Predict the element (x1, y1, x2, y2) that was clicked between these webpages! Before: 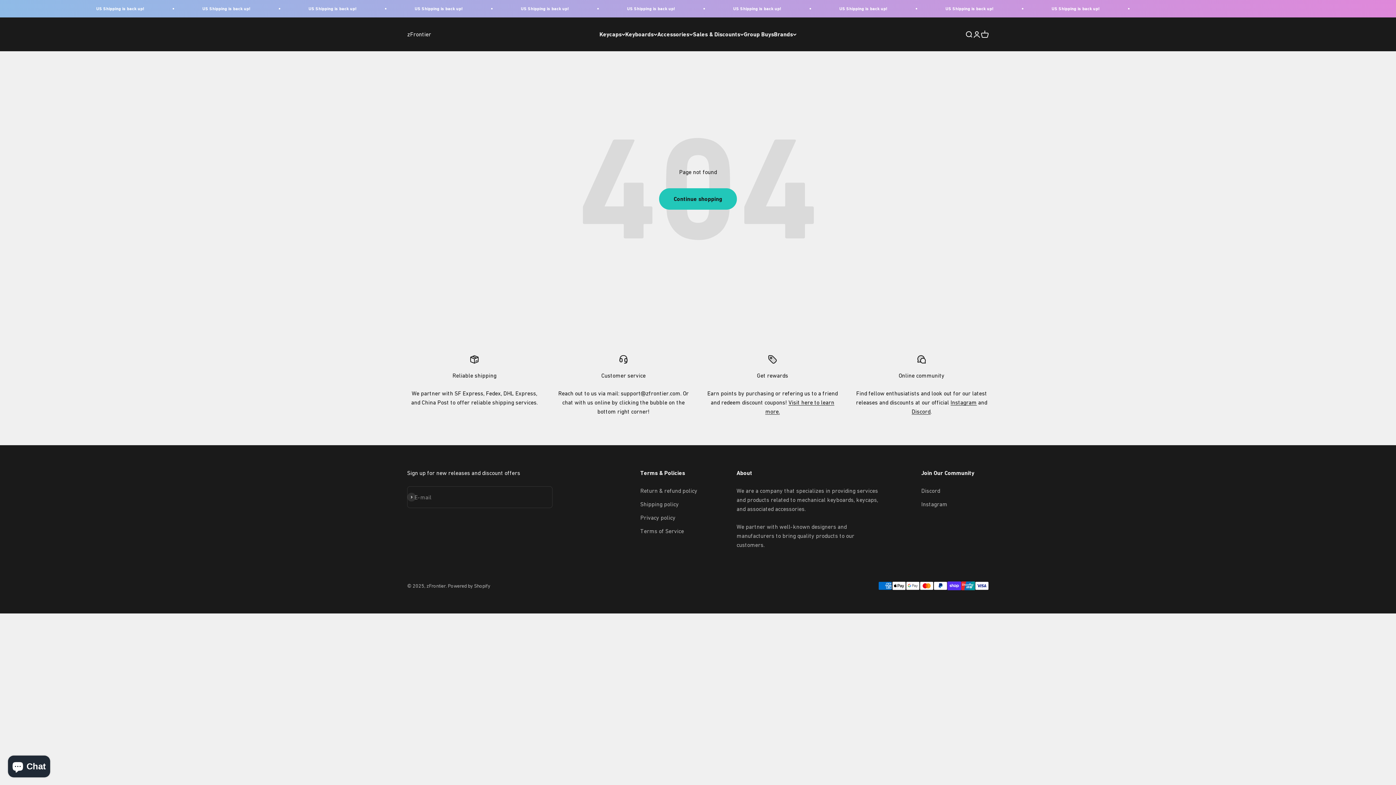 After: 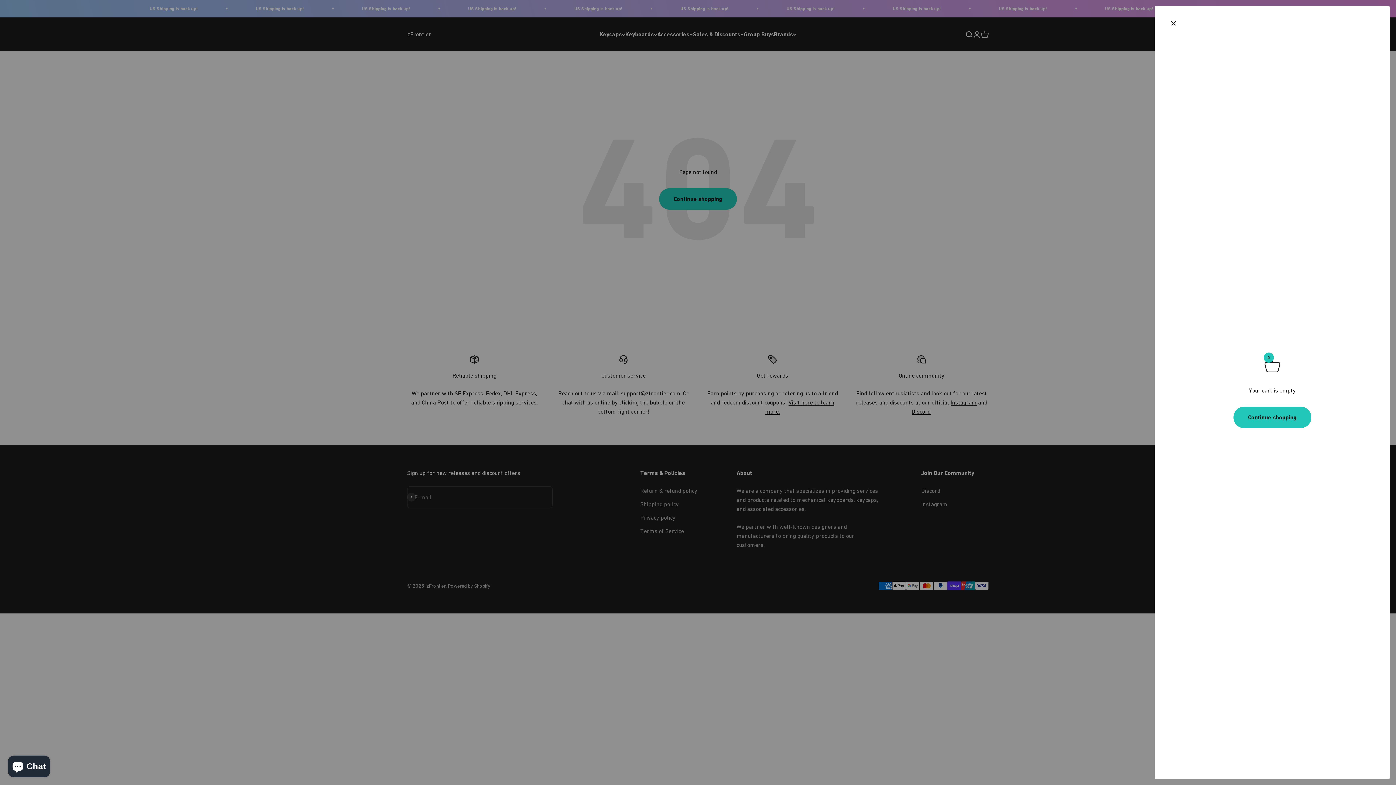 Action: label: Cart
0 items
0 bbox: (981, 30, 989, 38)